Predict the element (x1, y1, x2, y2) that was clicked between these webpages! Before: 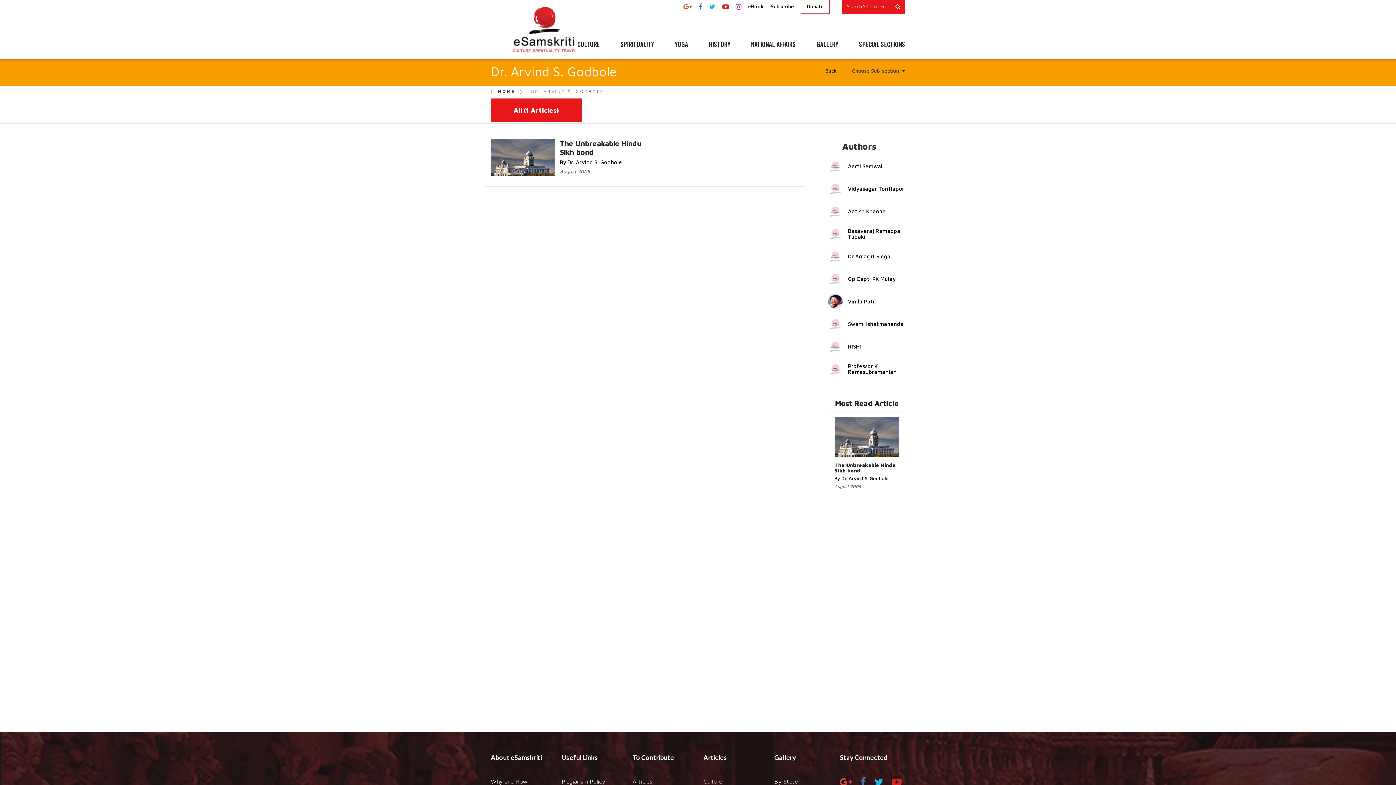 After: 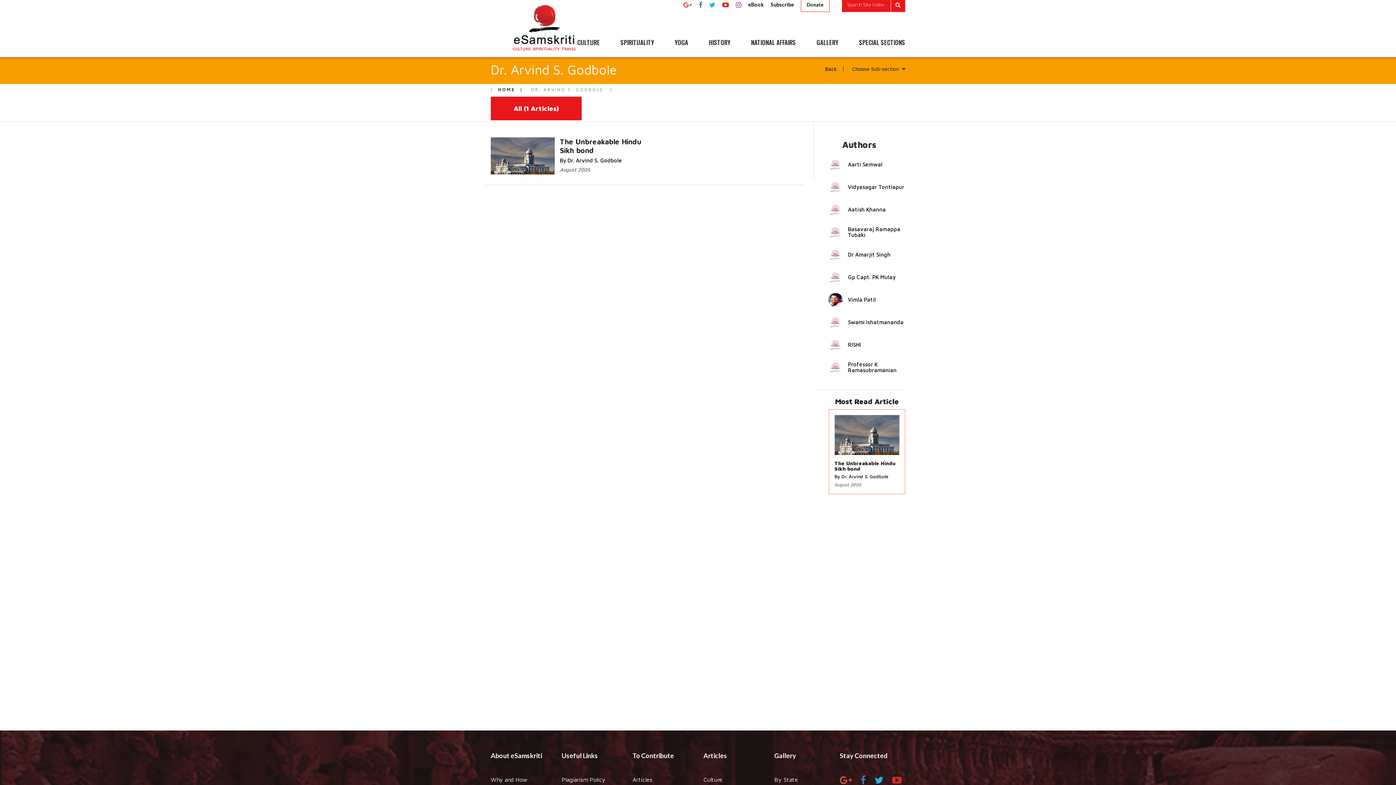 Action: bbox: (892, 777, 901, 787)